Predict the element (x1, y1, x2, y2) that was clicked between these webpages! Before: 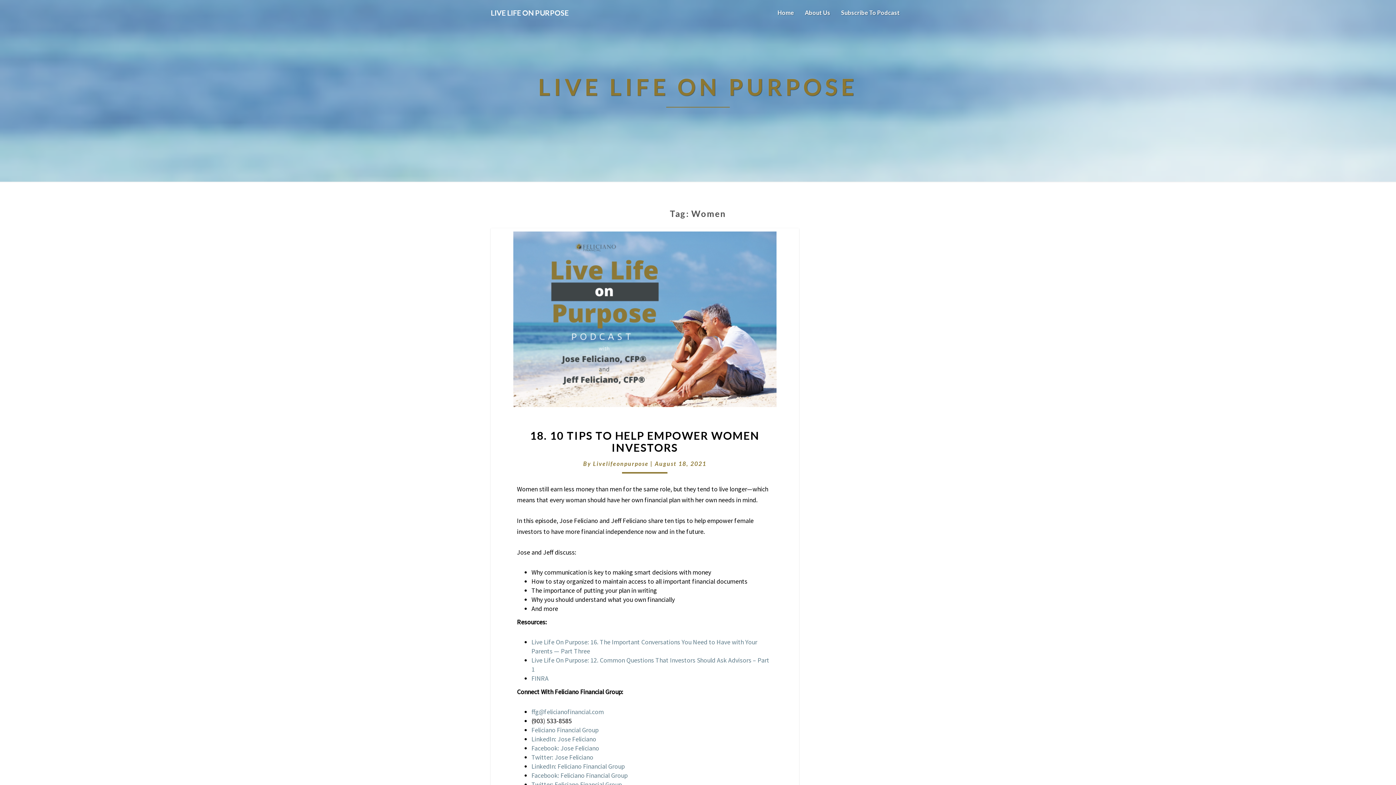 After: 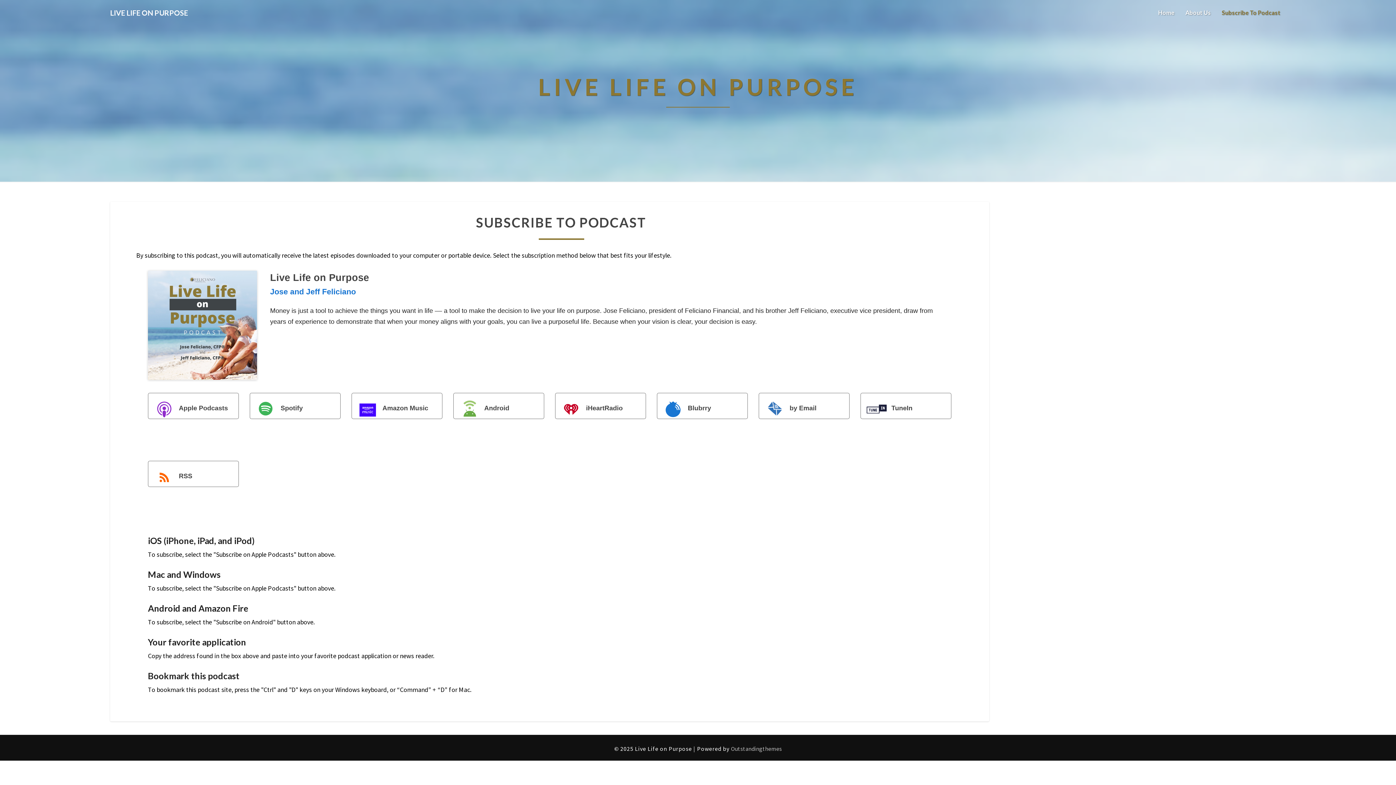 Action: label: Subscribe To Podcast bbox: (836, 0, 905, 25)